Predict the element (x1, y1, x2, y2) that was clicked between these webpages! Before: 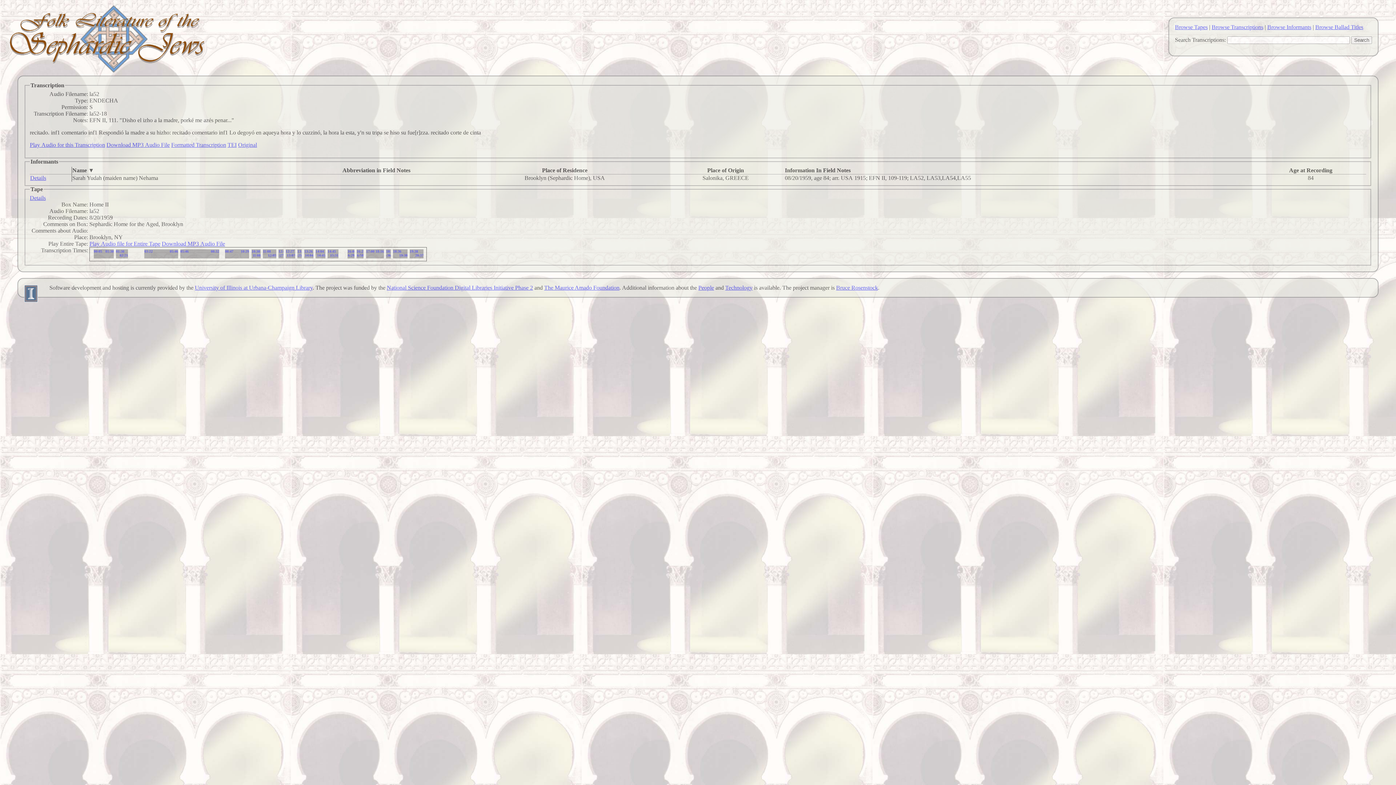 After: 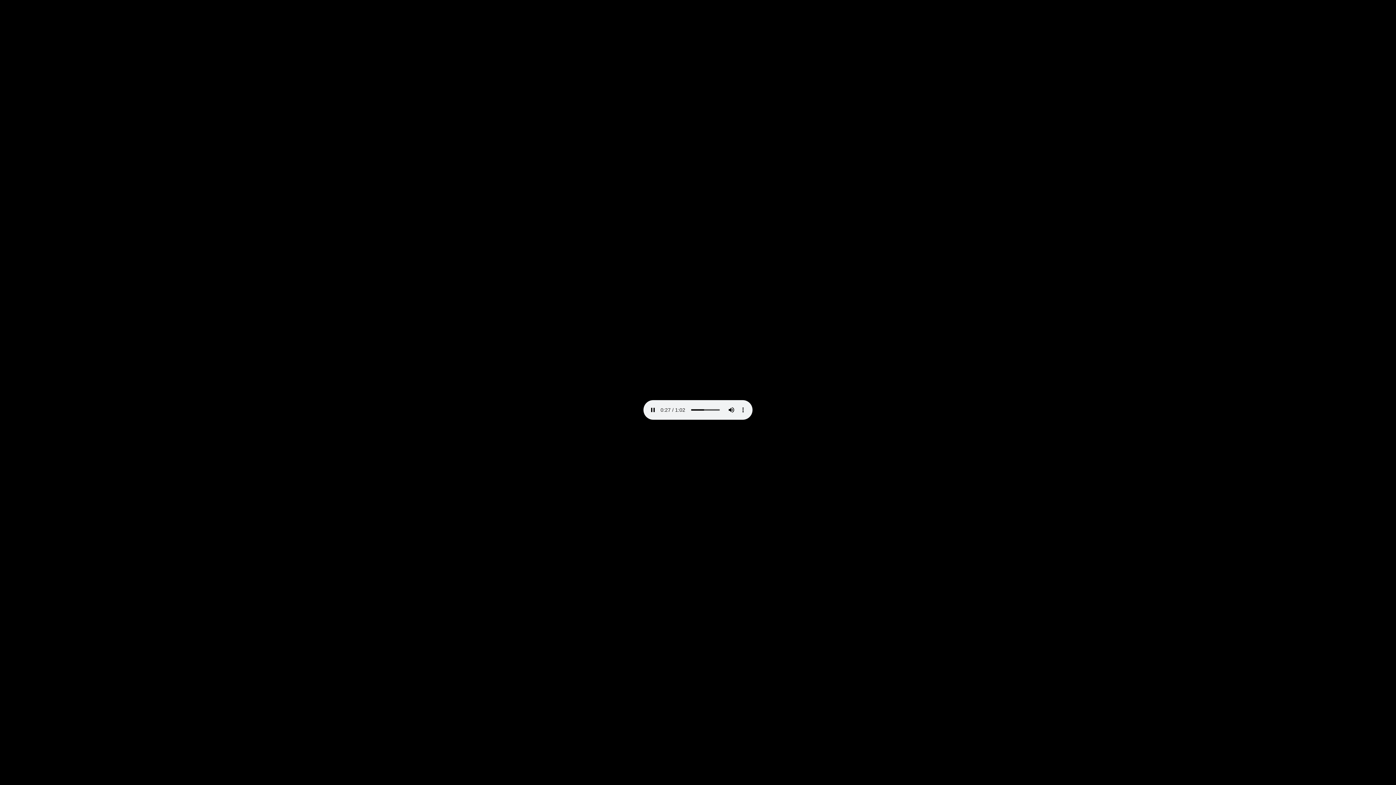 Action: label: Play Audio for this Transcription bbox: (29, 141, 105, 147)